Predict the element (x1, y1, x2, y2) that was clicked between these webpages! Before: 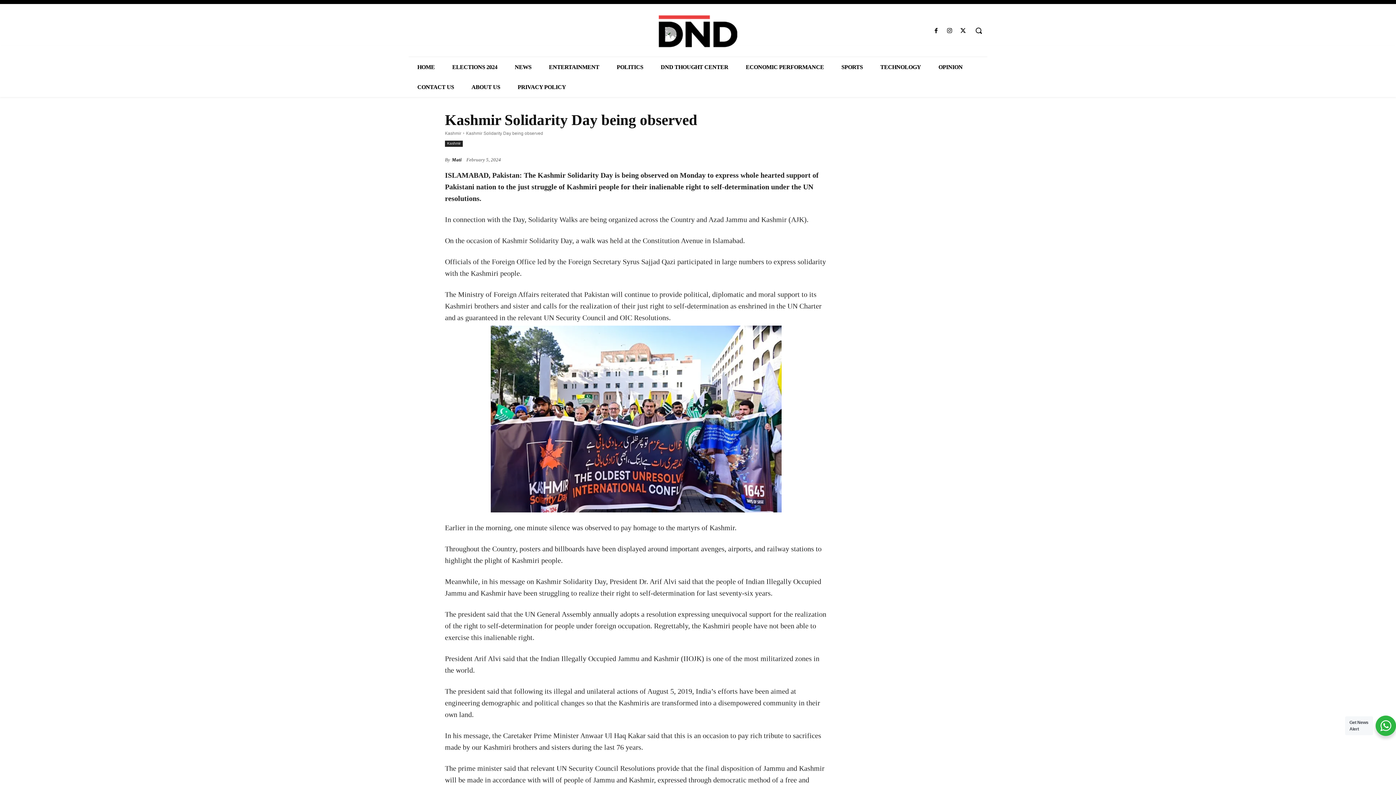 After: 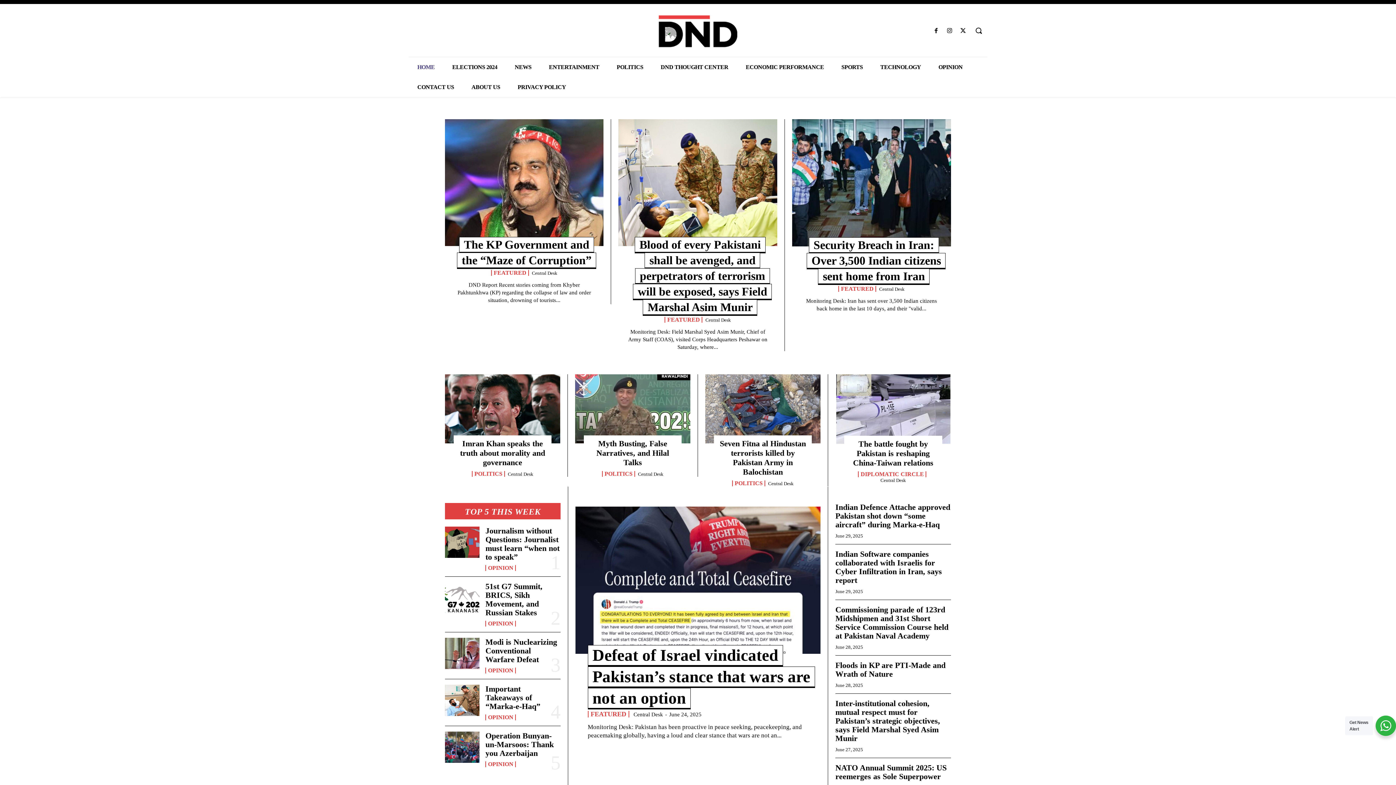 Action: label: HOME bbox: (408, 57, 443, 77)